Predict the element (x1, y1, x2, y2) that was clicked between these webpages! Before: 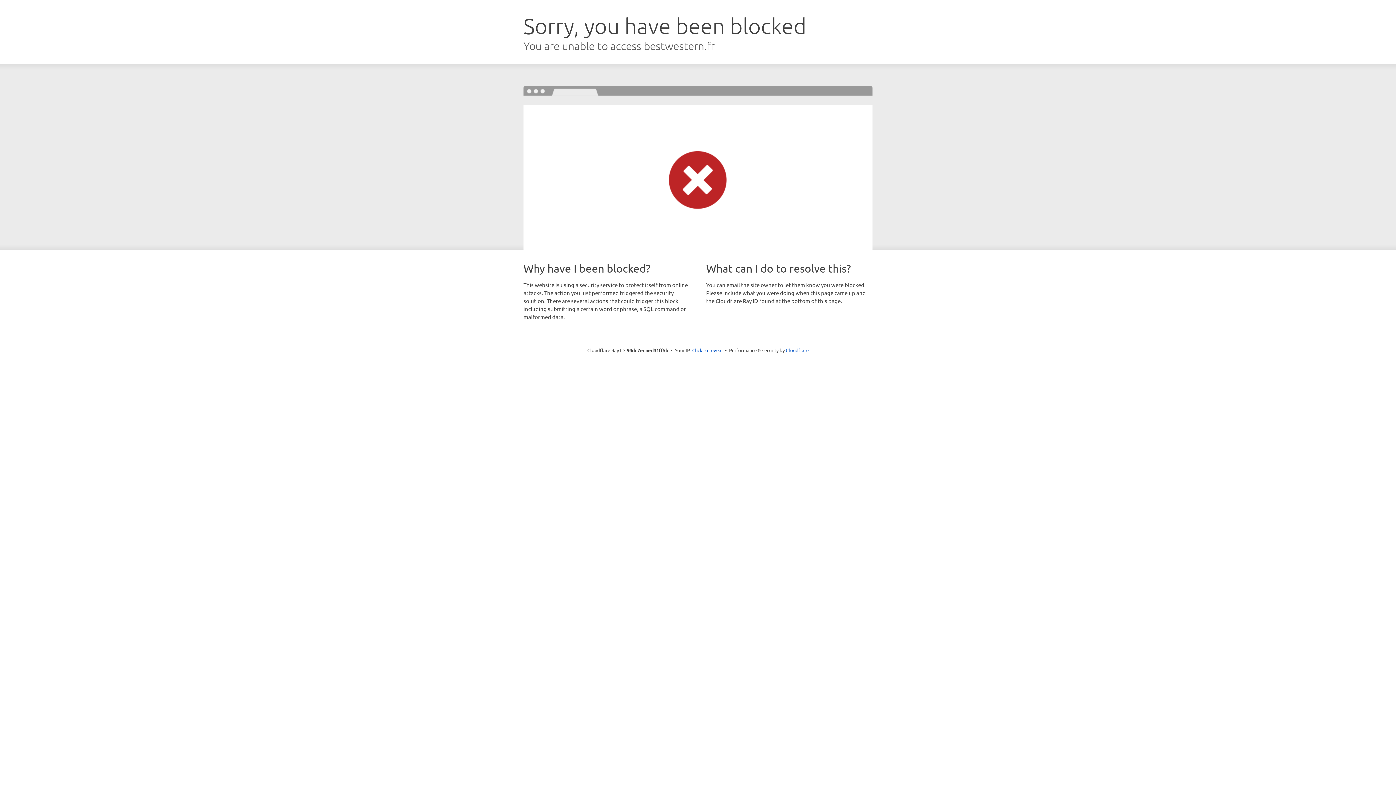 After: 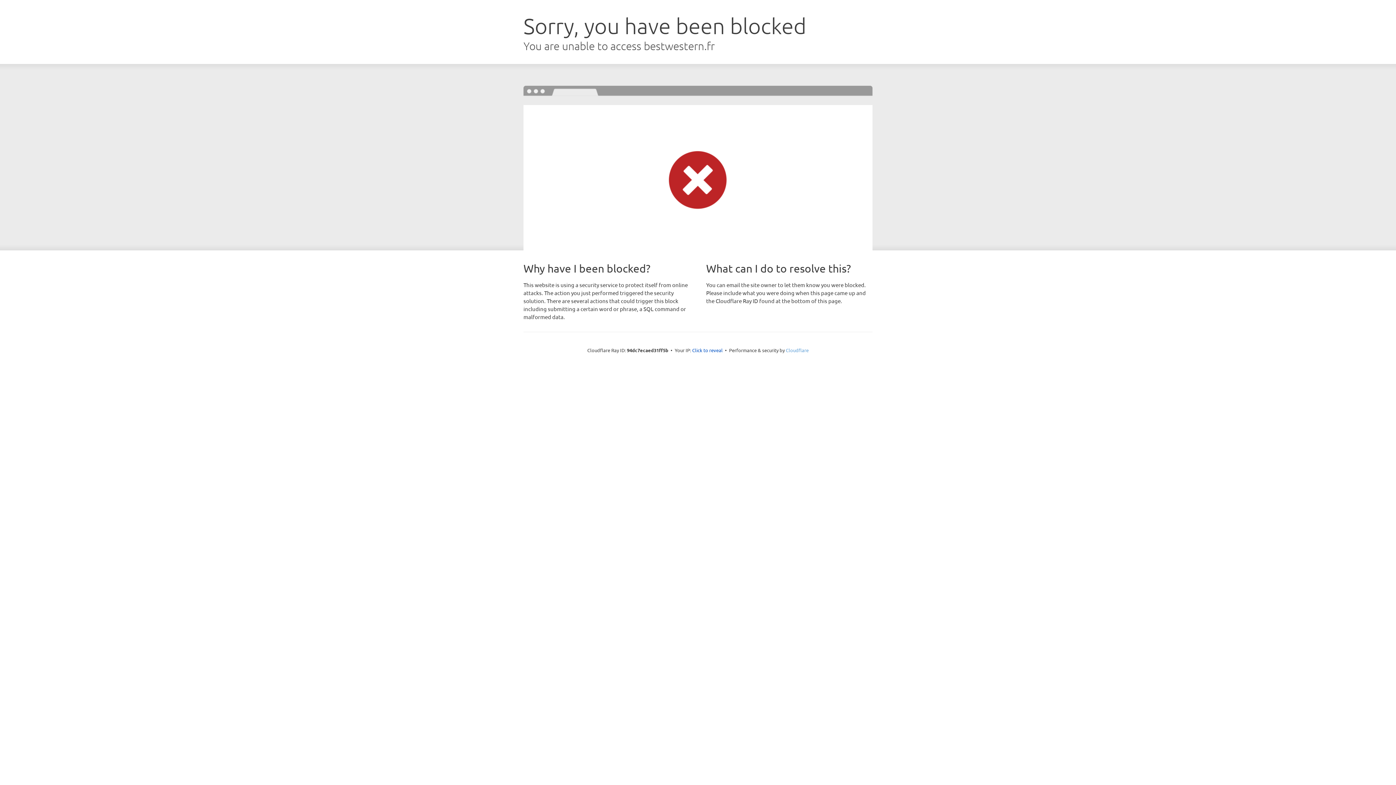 Action: label: Cloudflare bbox: (786, 347, 808, 353)